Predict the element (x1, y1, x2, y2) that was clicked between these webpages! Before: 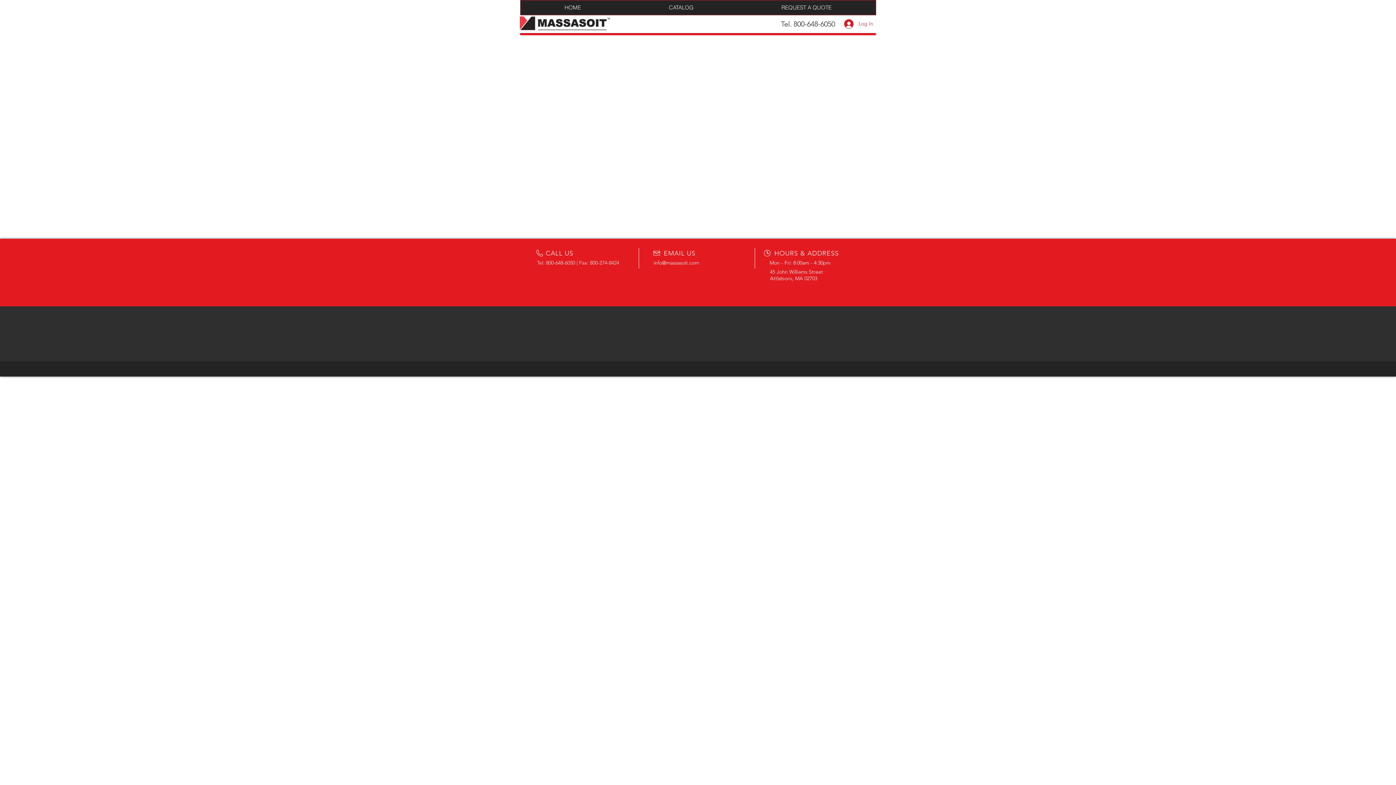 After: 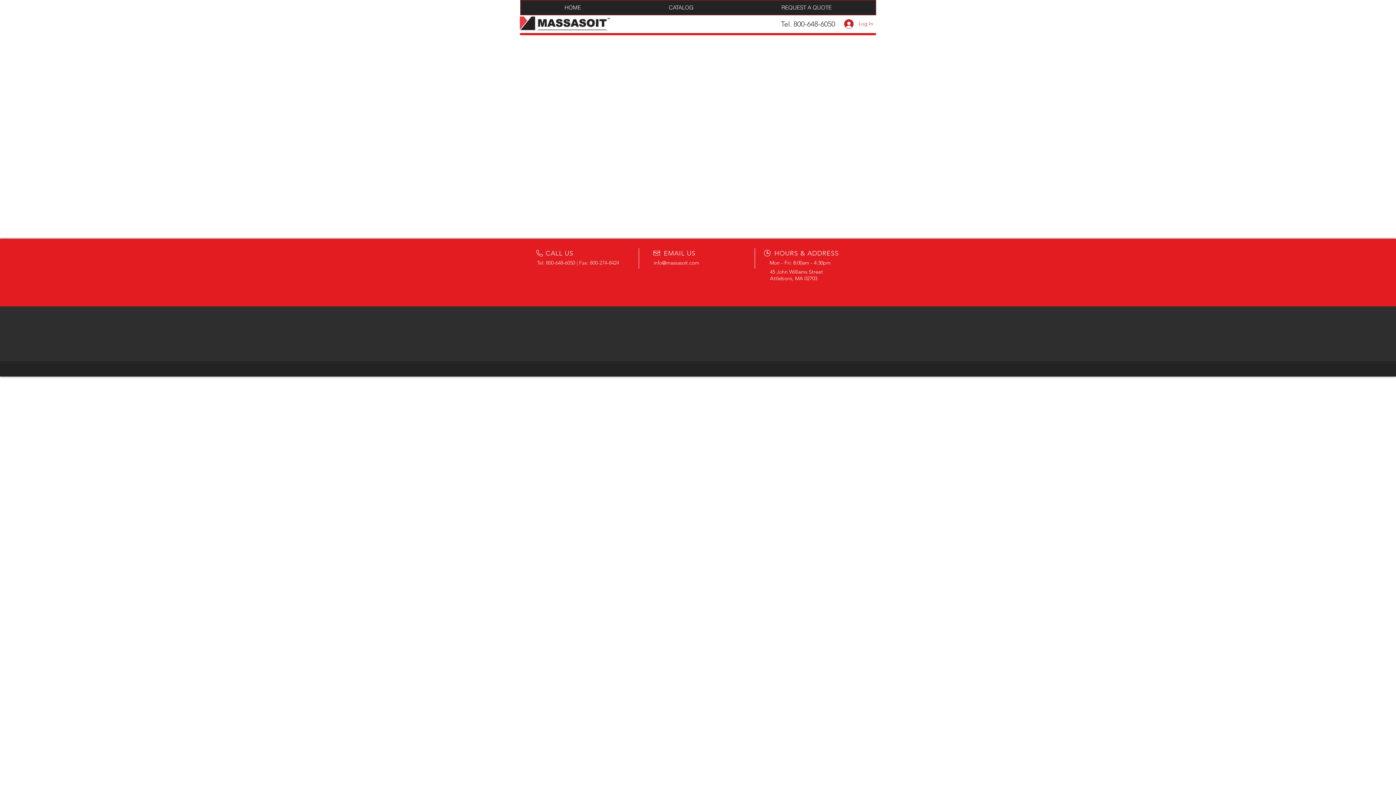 Action: bbox: (653, 259, 699, 266) label: info@massasoit.com